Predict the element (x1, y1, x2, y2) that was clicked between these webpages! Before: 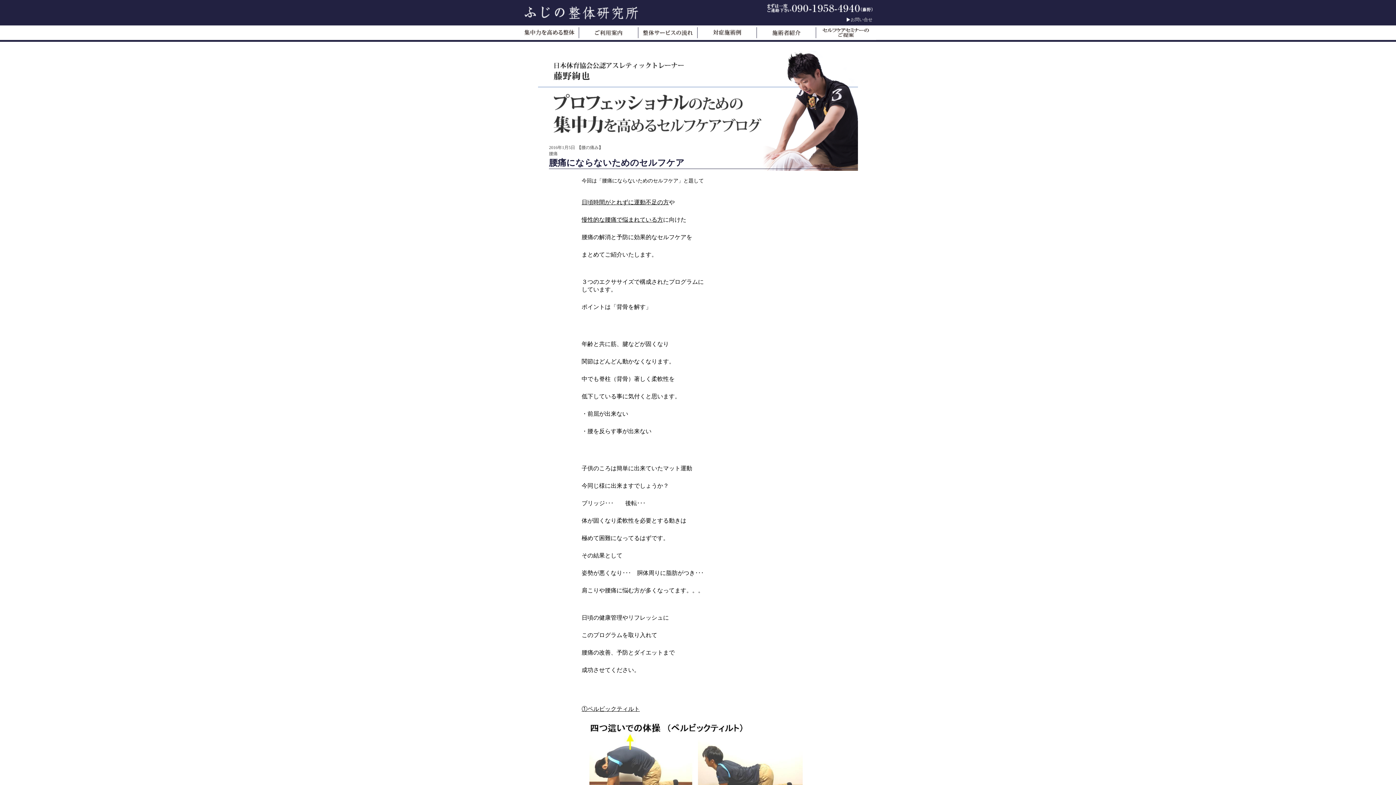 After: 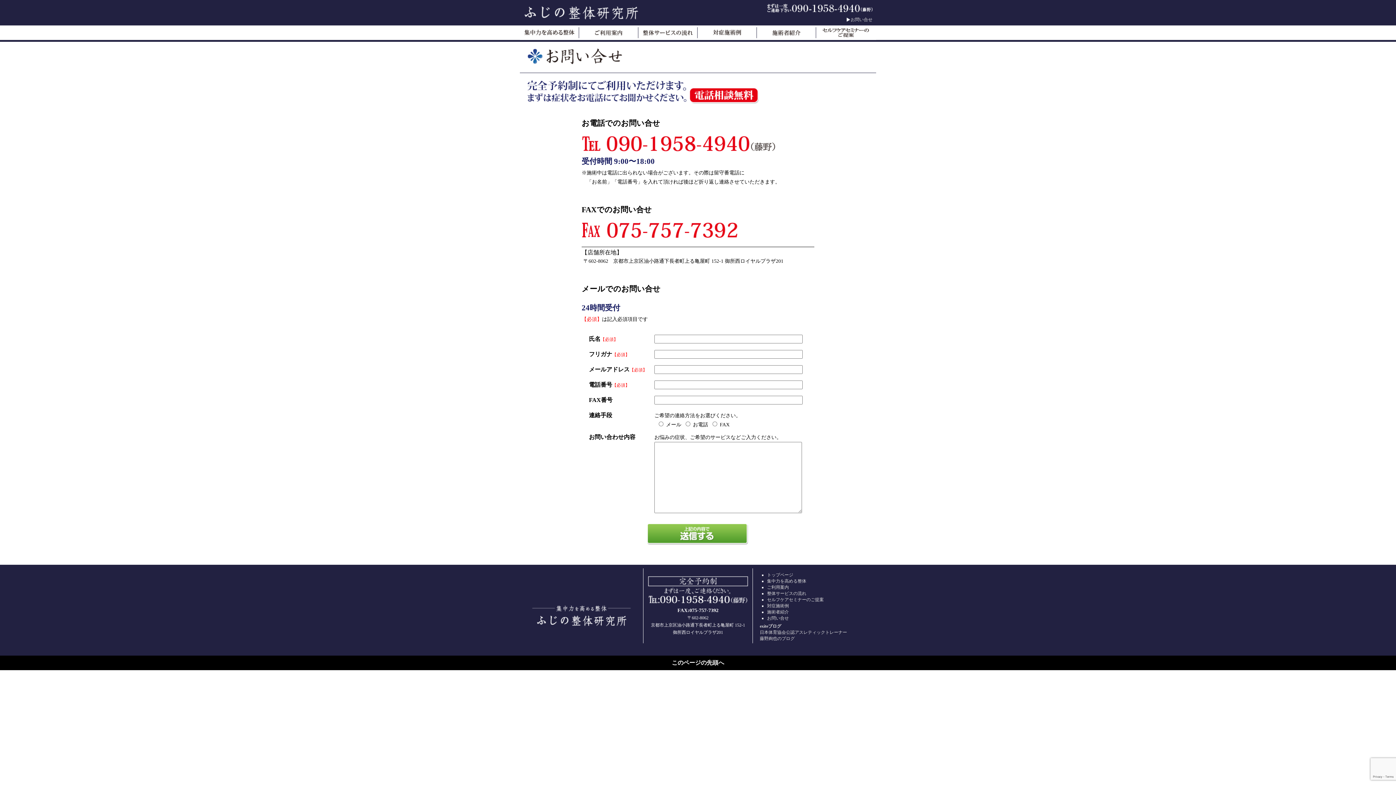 Action: bbox: (850, 17, 872, 22) label: お問い合せ